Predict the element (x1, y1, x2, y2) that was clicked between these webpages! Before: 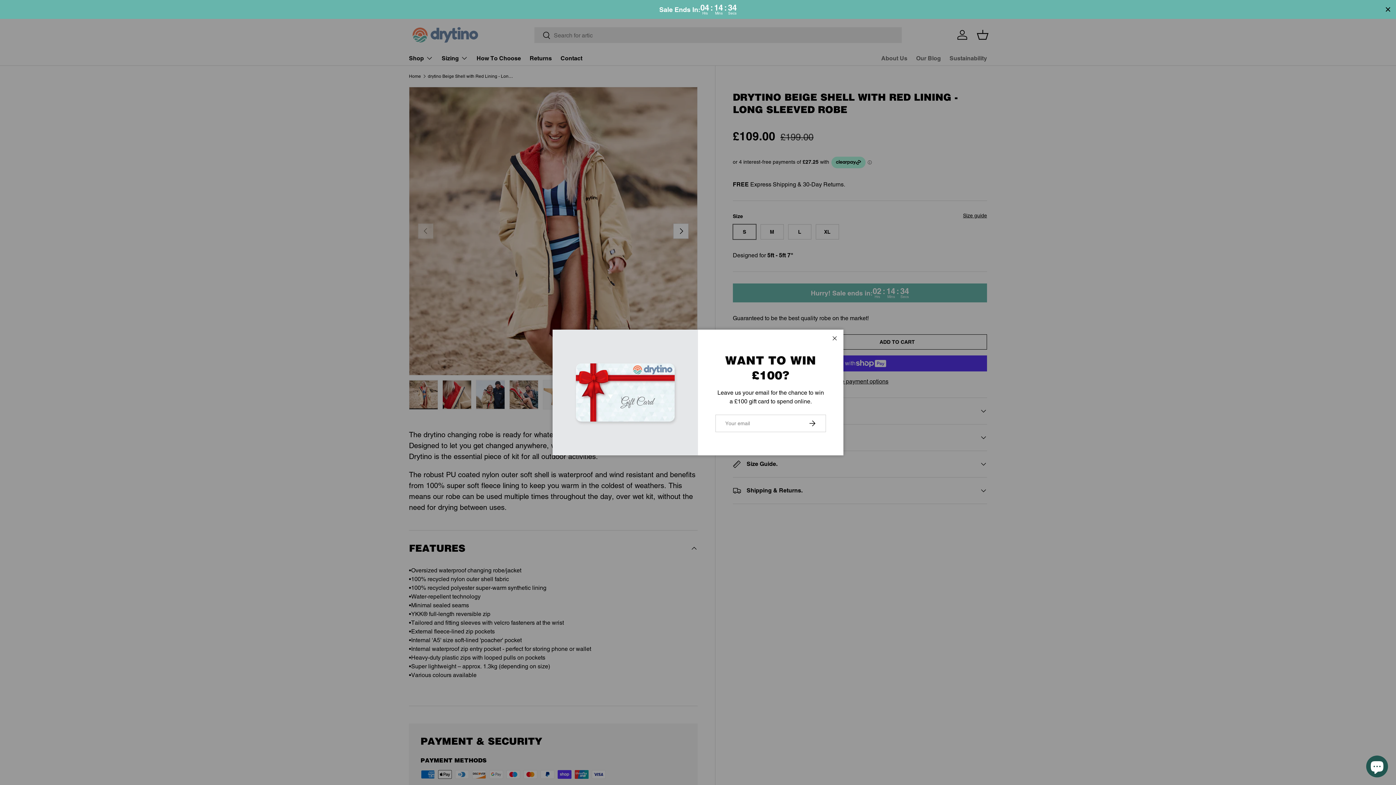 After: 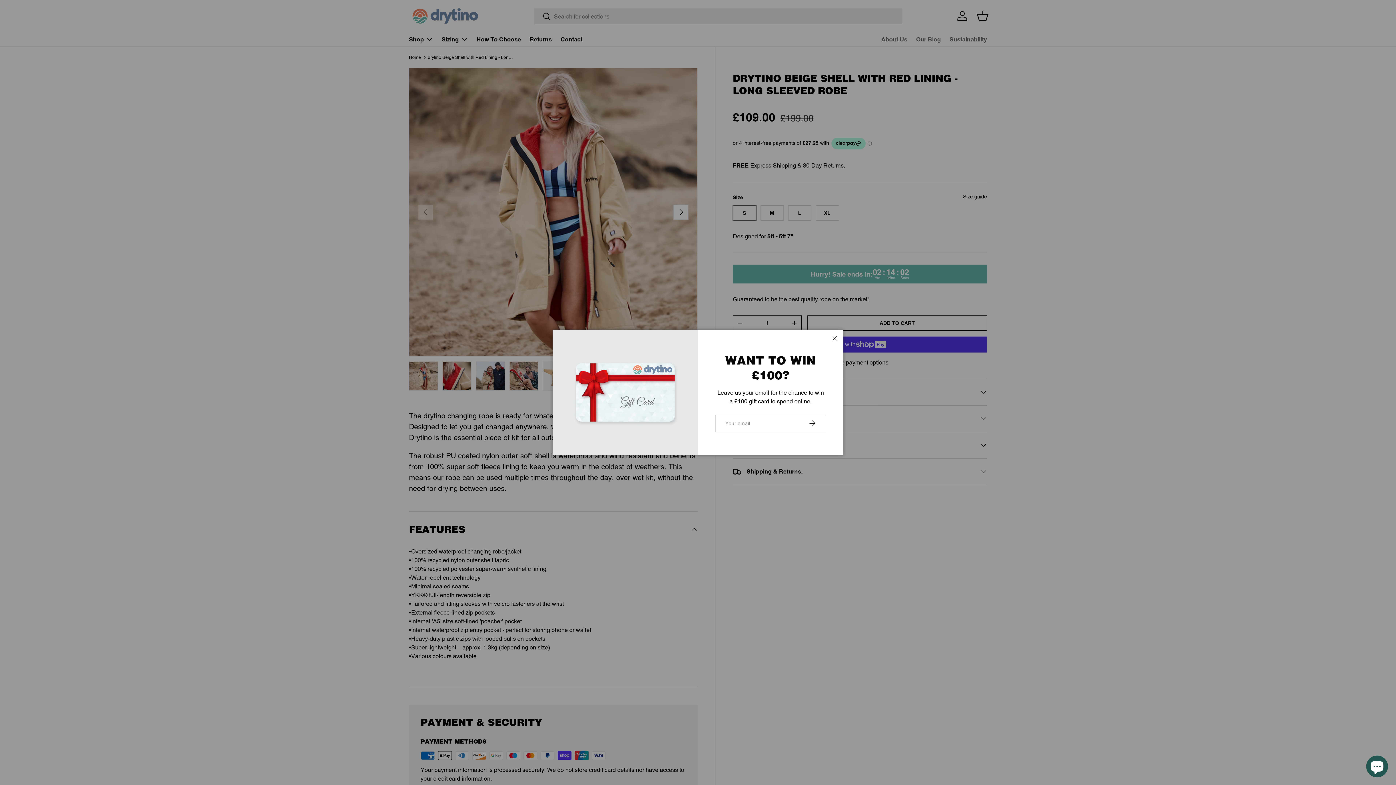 Action: bbox: (1384, 5, 1392, 13)